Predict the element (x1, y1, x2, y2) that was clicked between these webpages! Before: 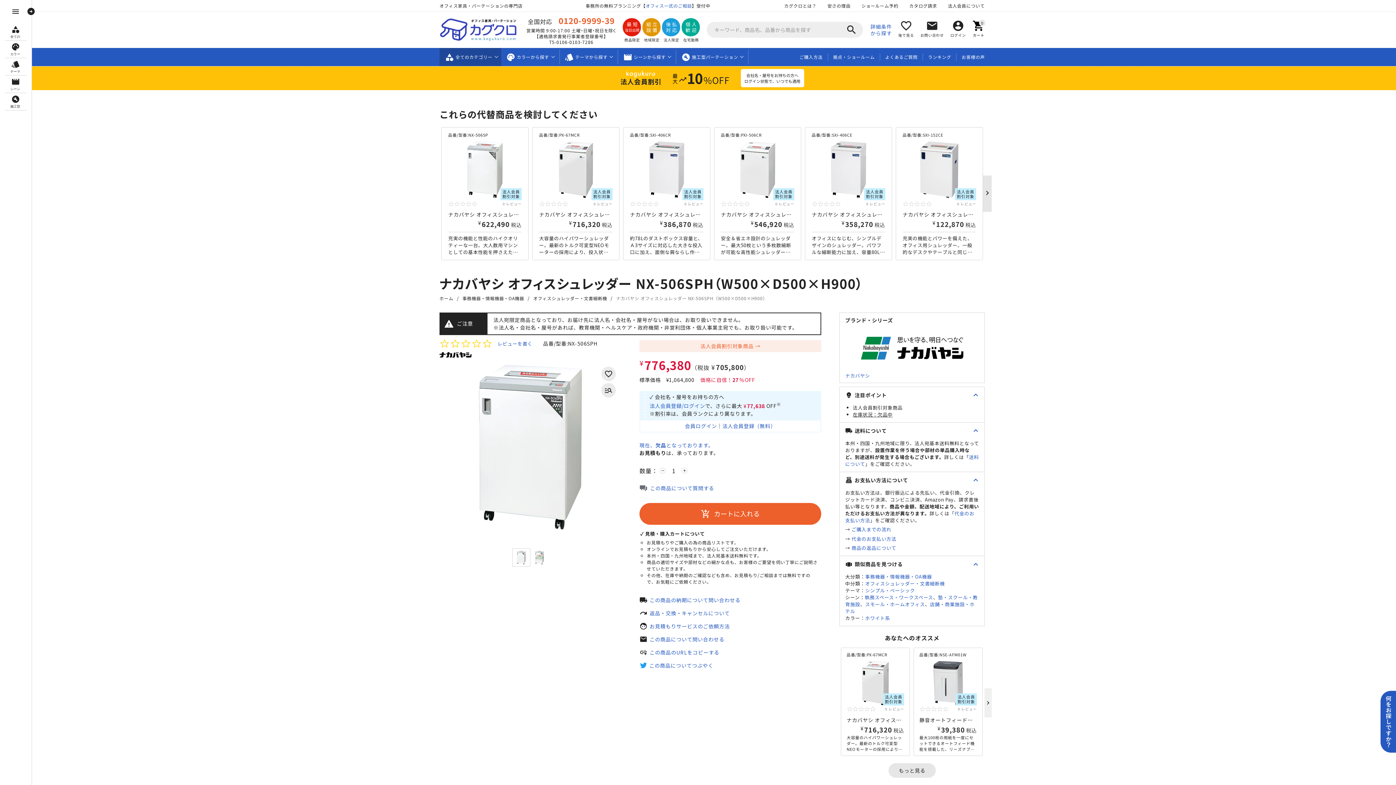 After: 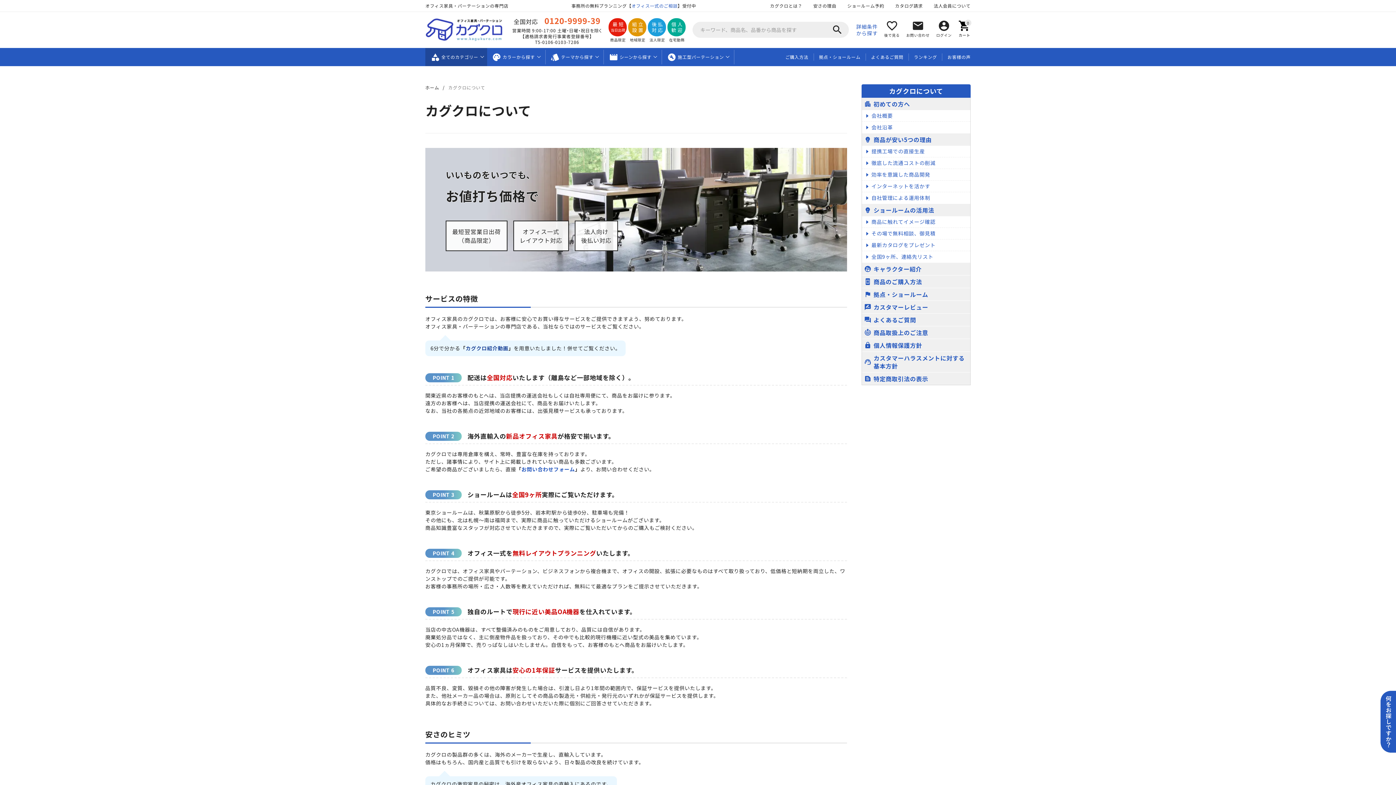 Action: label: カグクロとは？ bbox: (784, 2, 816, 8)